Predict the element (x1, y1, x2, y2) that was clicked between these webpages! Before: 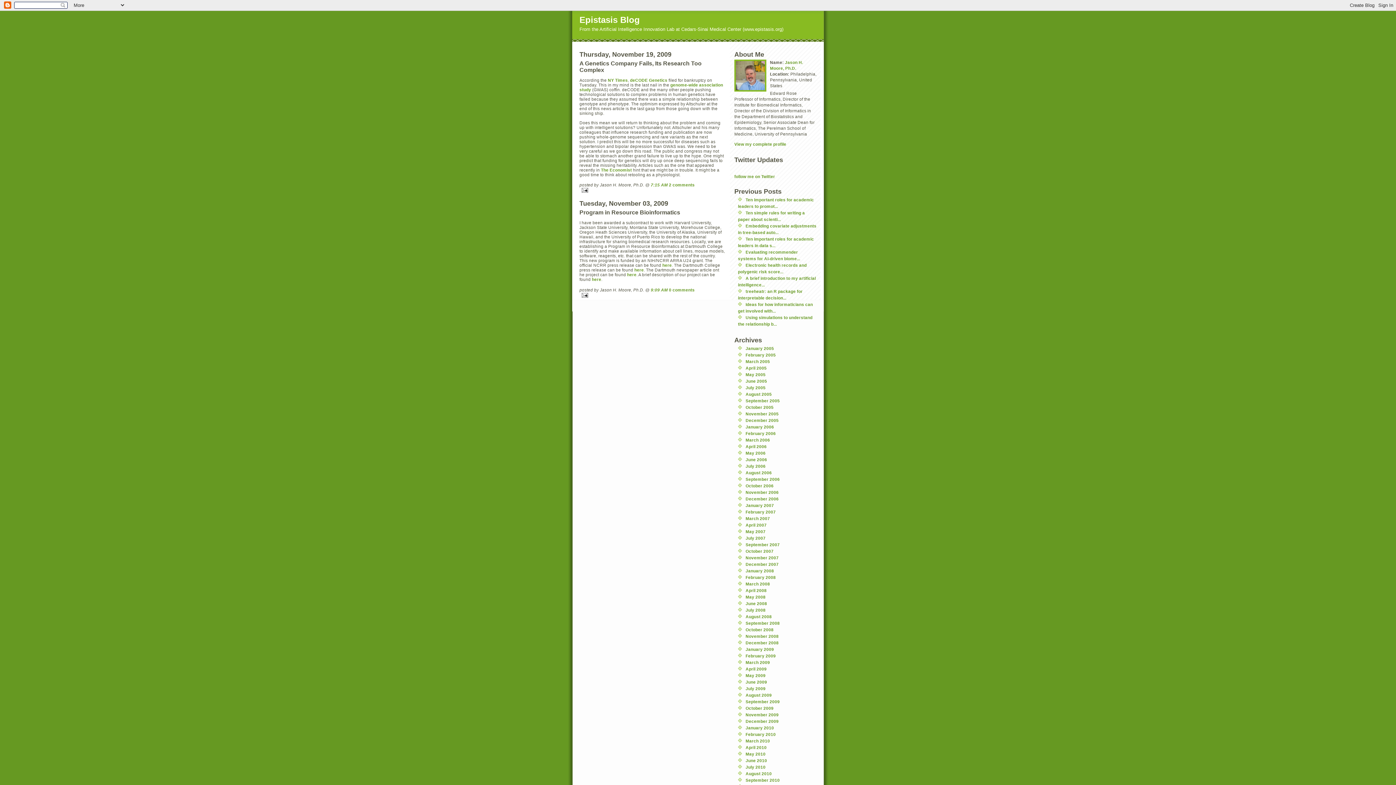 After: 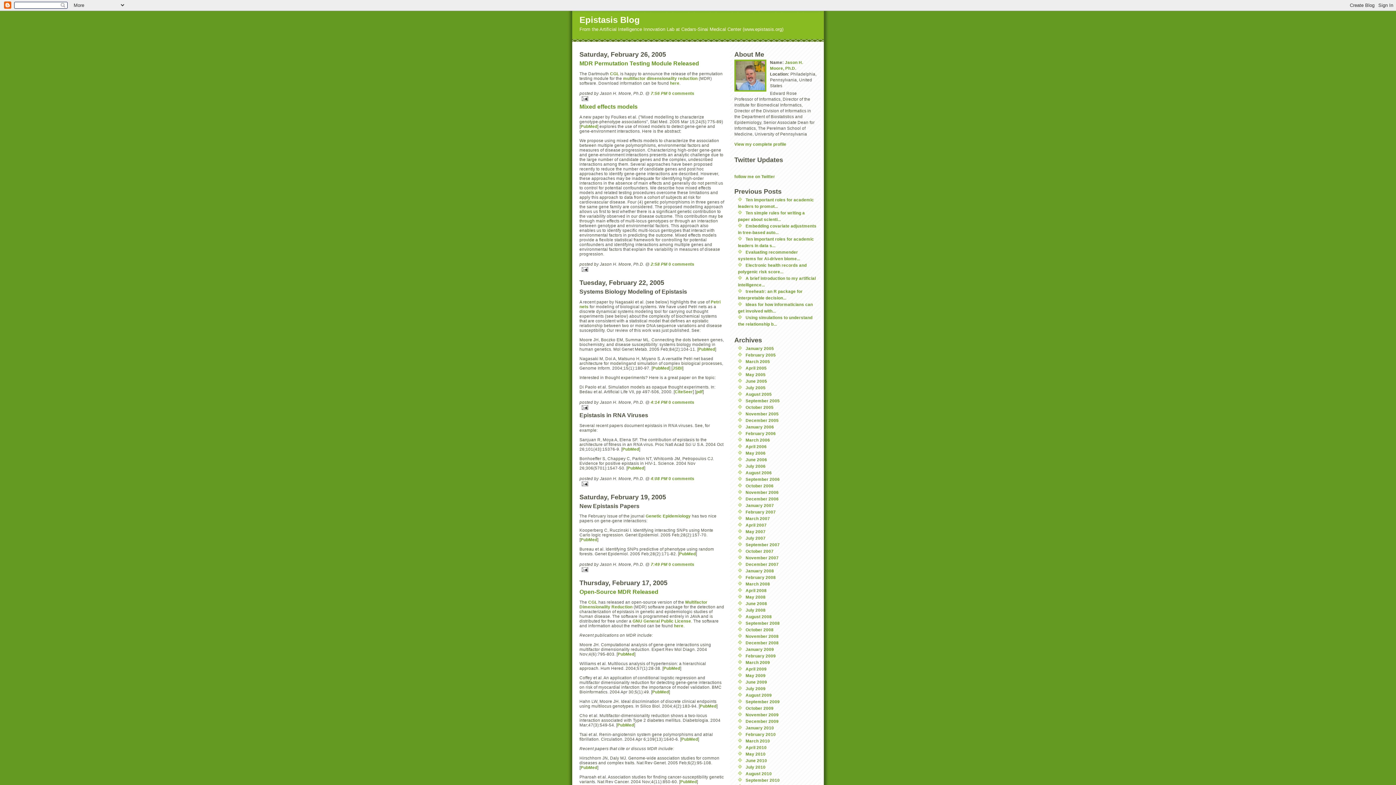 Action: label: February 2005 bbox: (745, 352, 776, 357)